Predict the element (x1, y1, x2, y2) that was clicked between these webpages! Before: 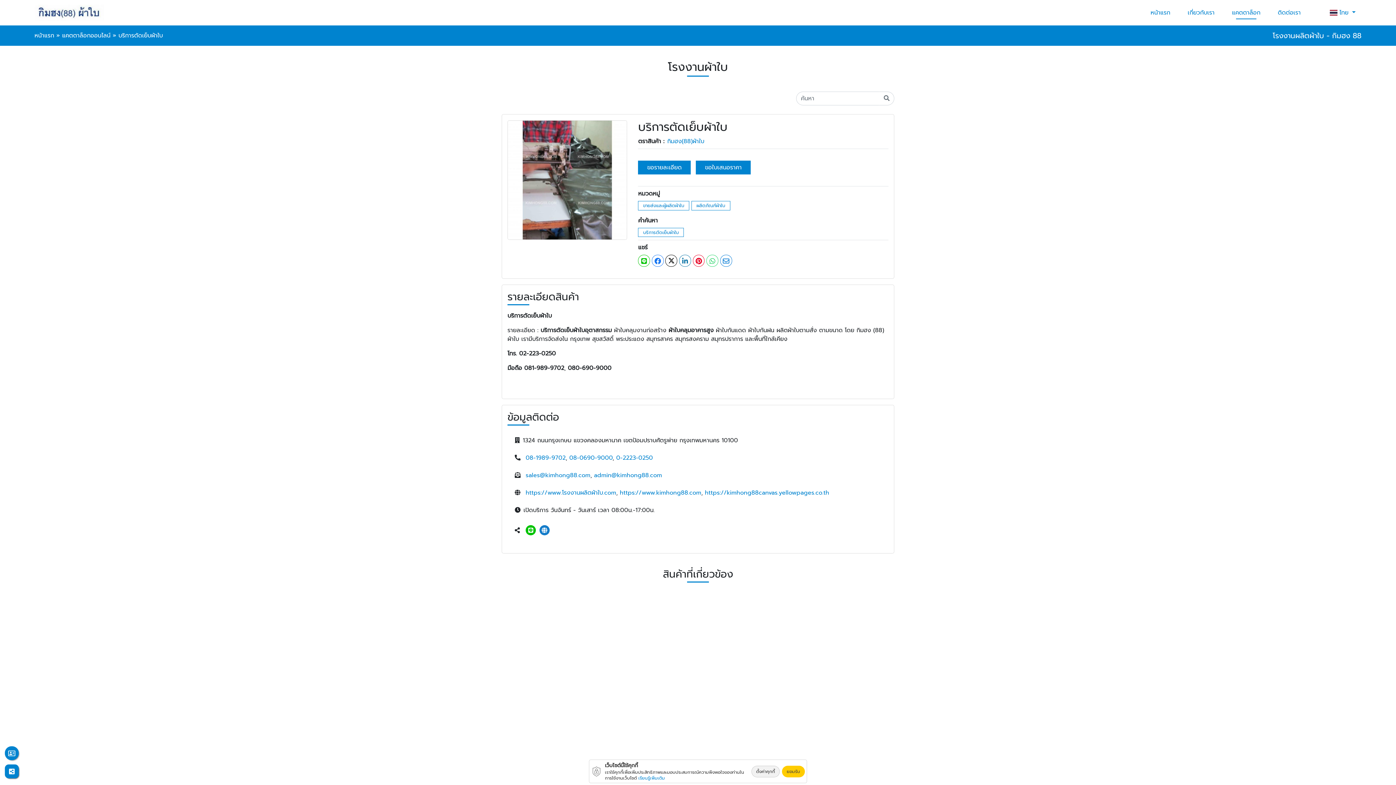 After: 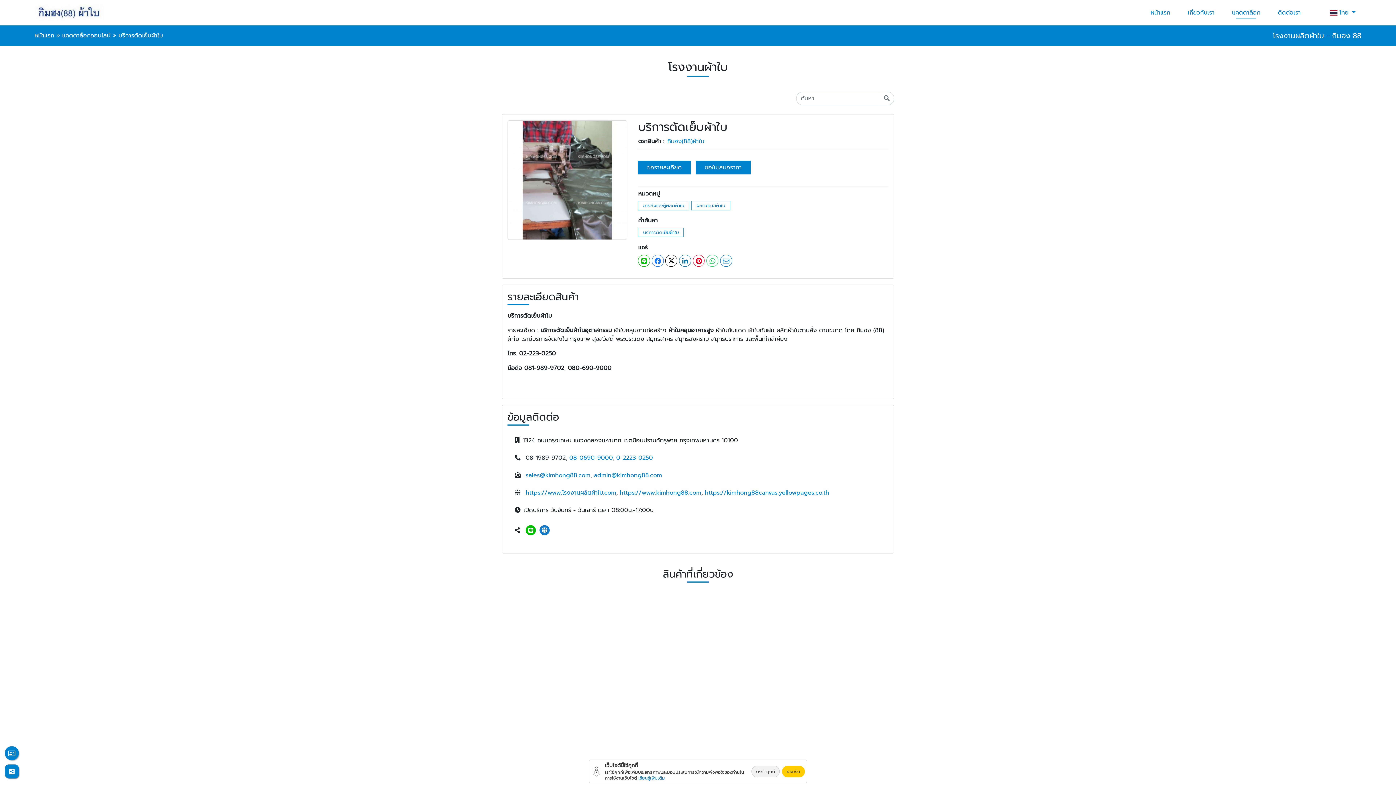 Action: bbox: (525, 453, 565, 462) label: 08-1989-9702